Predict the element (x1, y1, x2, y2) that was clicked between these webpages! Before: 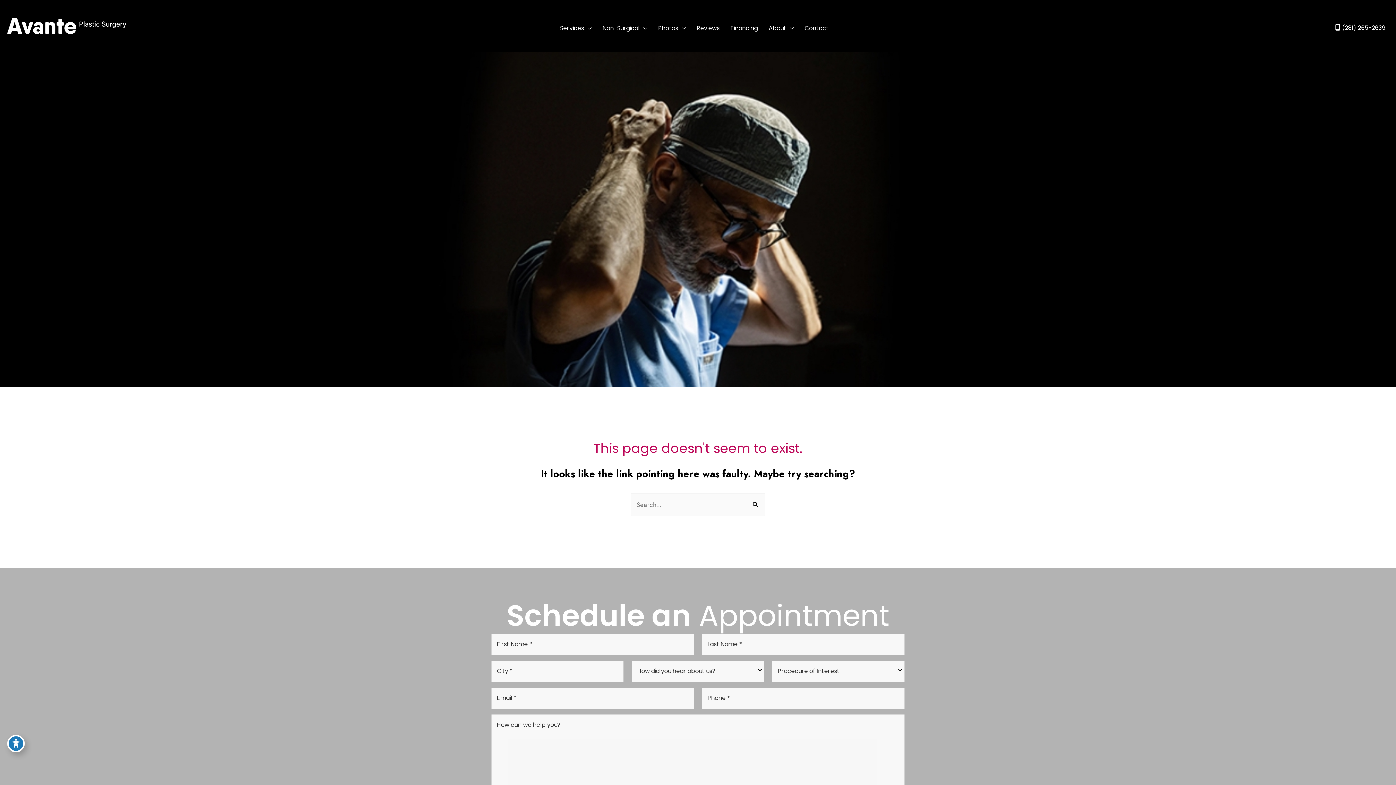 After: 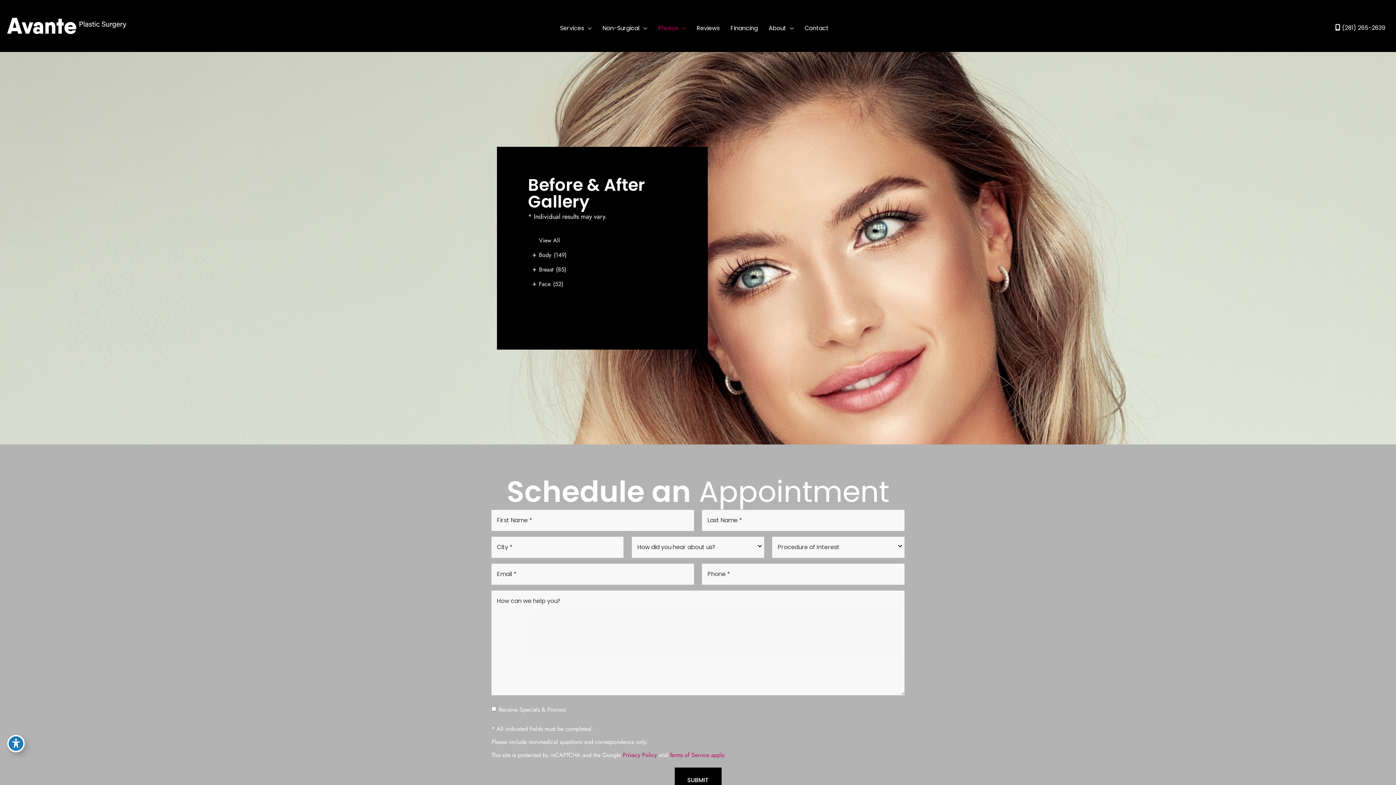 Action: bbox: (652, 23, 691, 32) label: Photos